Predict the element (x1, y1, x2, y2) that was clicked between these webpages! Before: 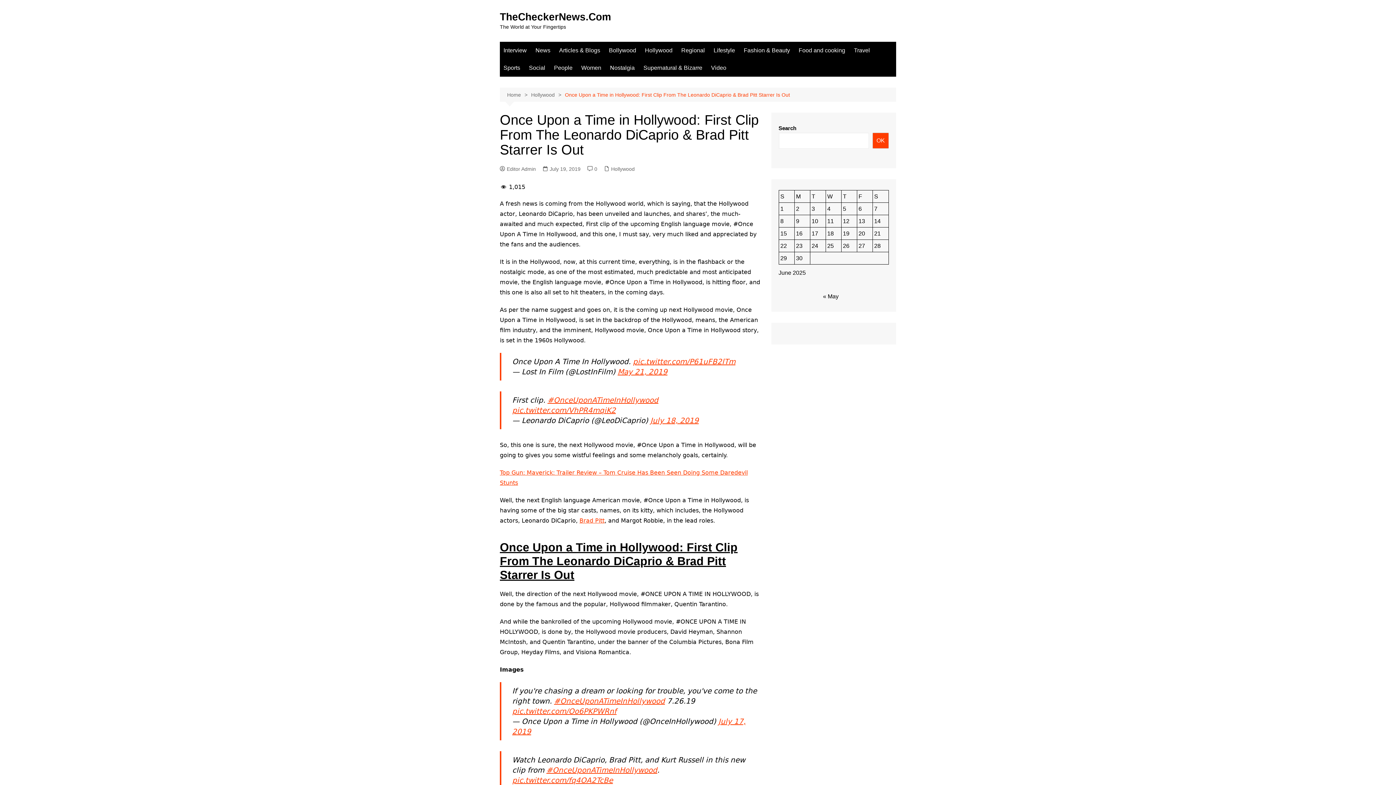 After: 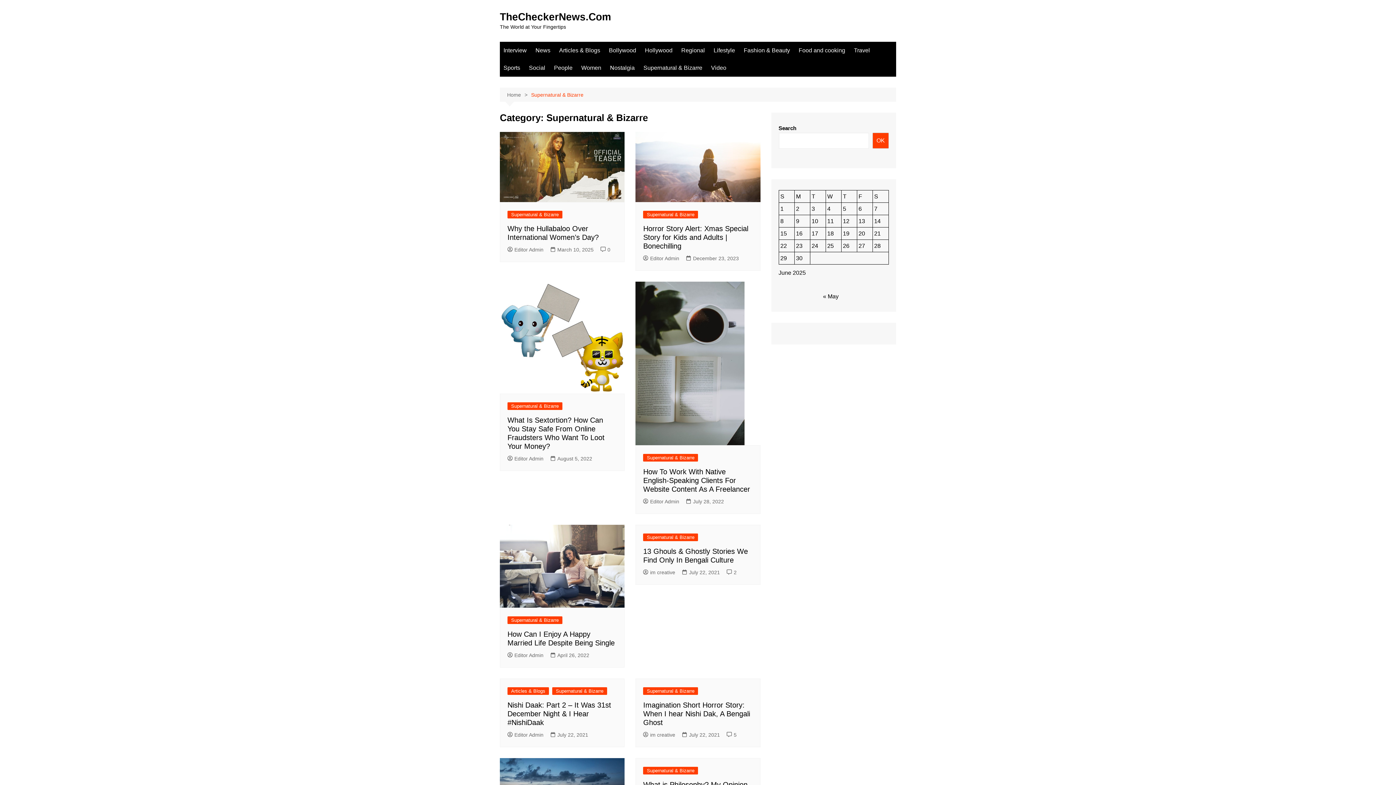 Action: label: Supernatural & Bizarre bbox: (640, 59, 706, 76)